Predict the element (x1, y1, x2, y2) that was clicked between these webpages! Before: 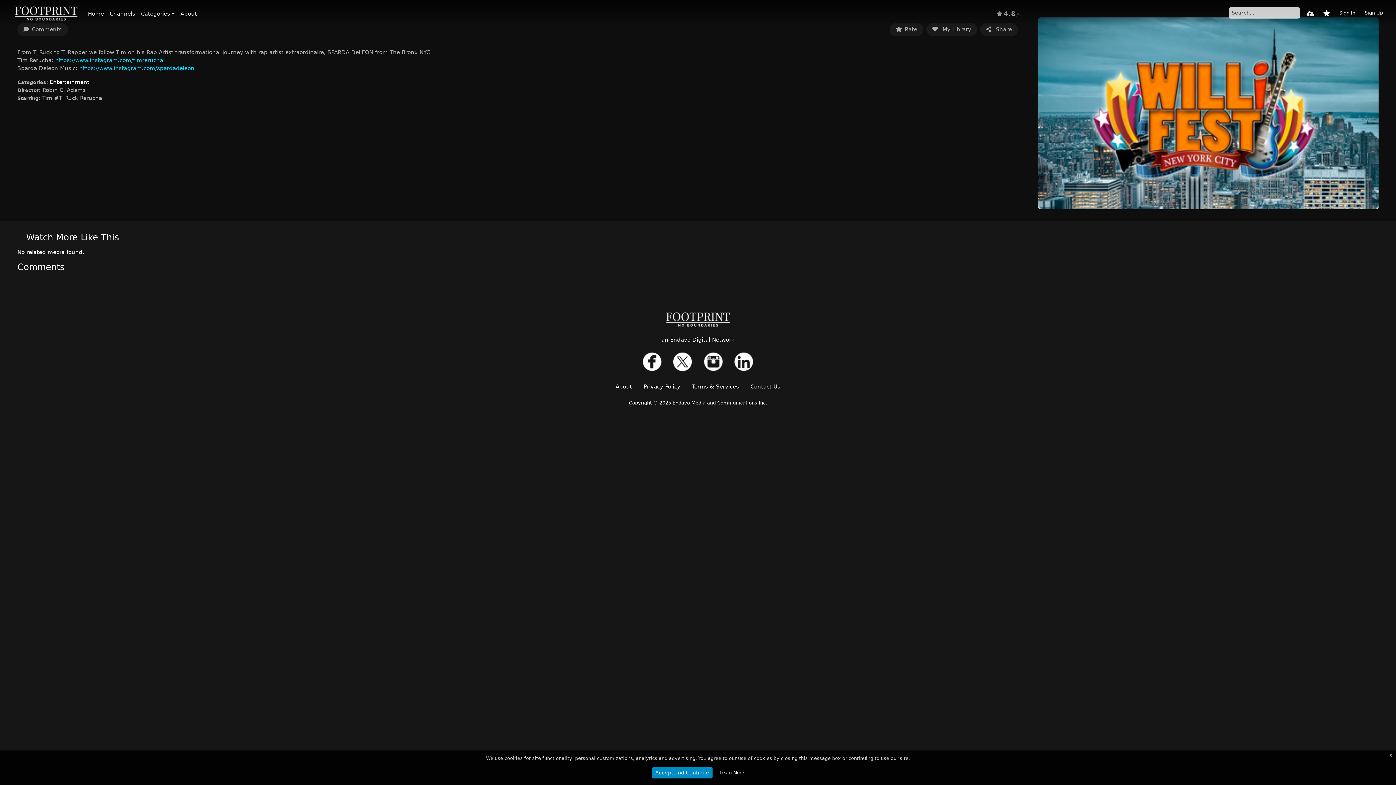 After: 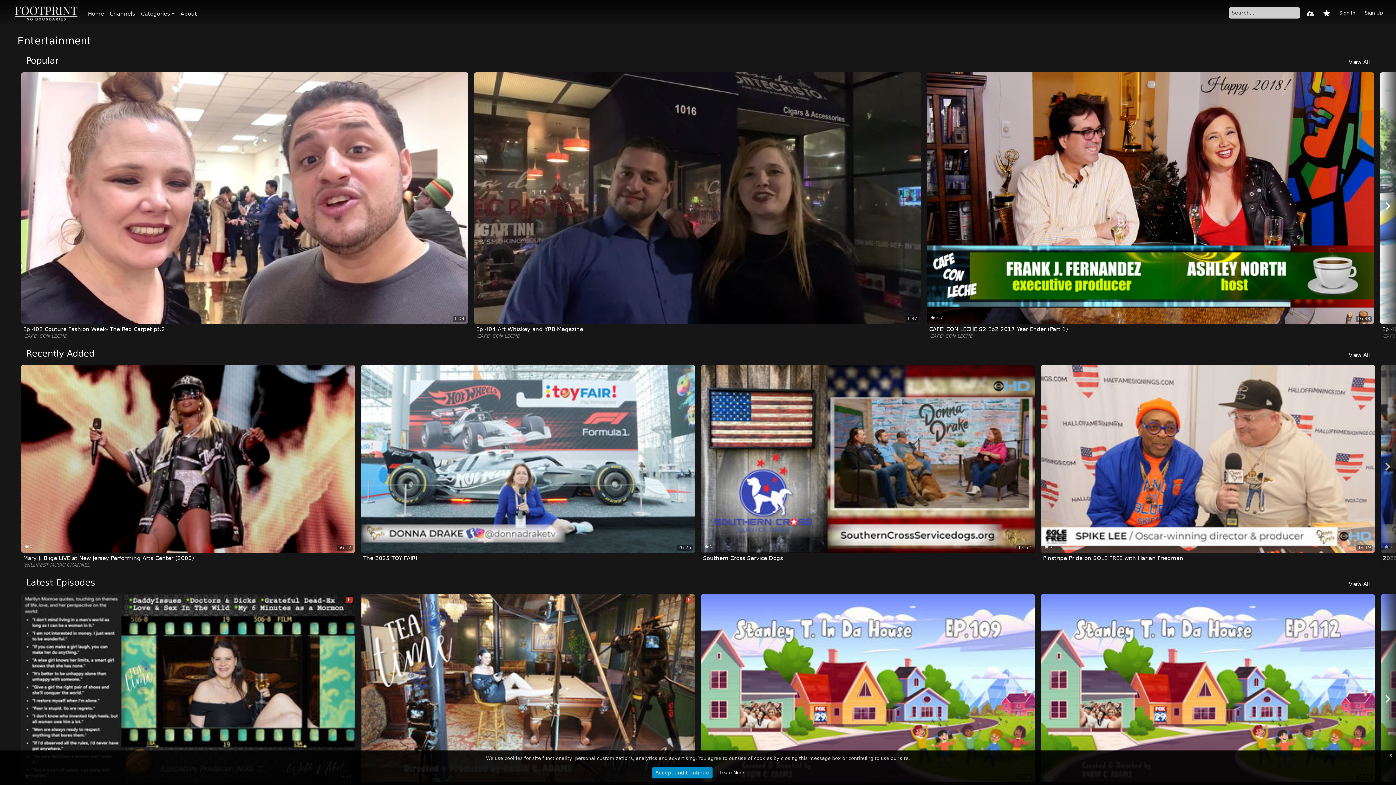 Action: bbox: (49, 78, 89, 85) label: Entertainment